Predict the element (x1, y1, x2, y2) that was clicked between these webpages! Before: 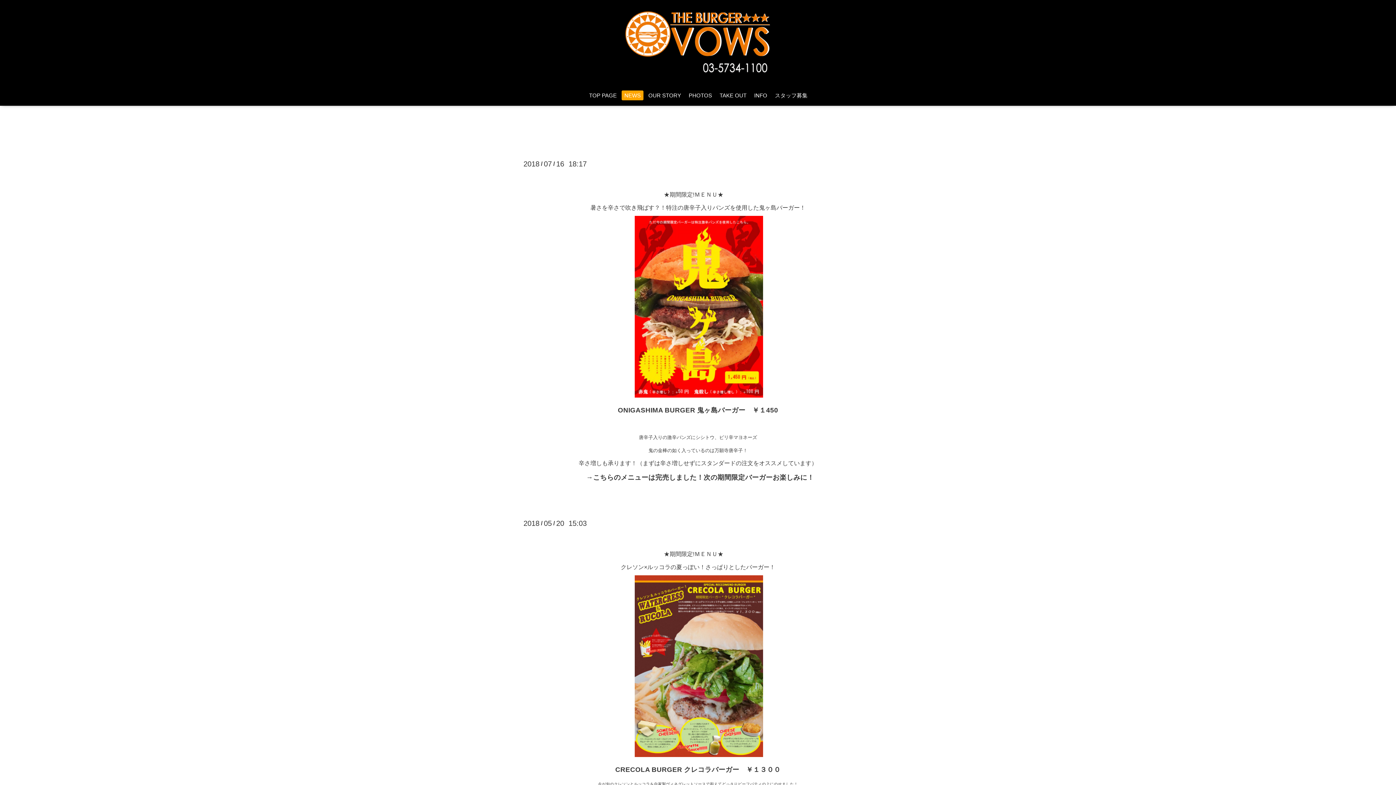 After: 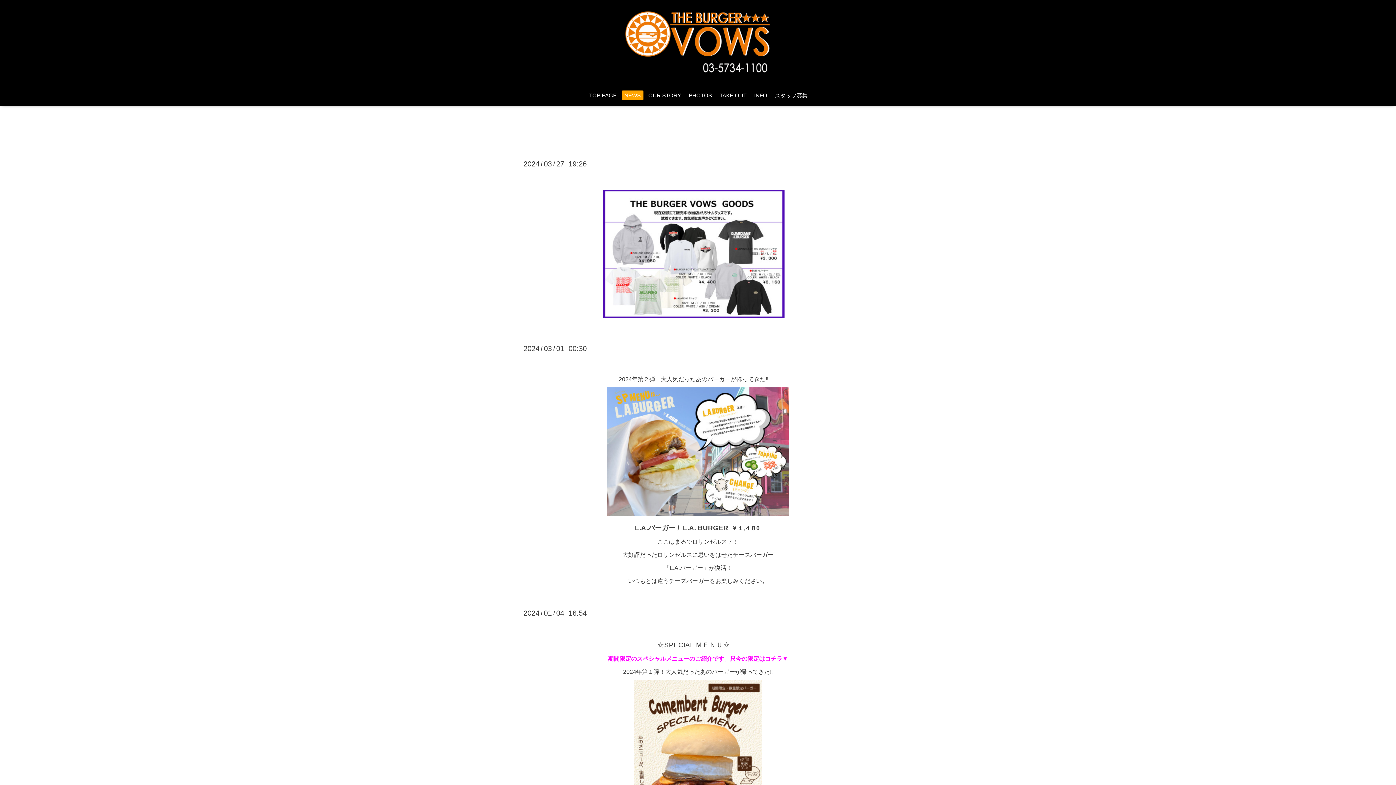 Action: label: NEWS bbox: (679, 123, 716, 142)